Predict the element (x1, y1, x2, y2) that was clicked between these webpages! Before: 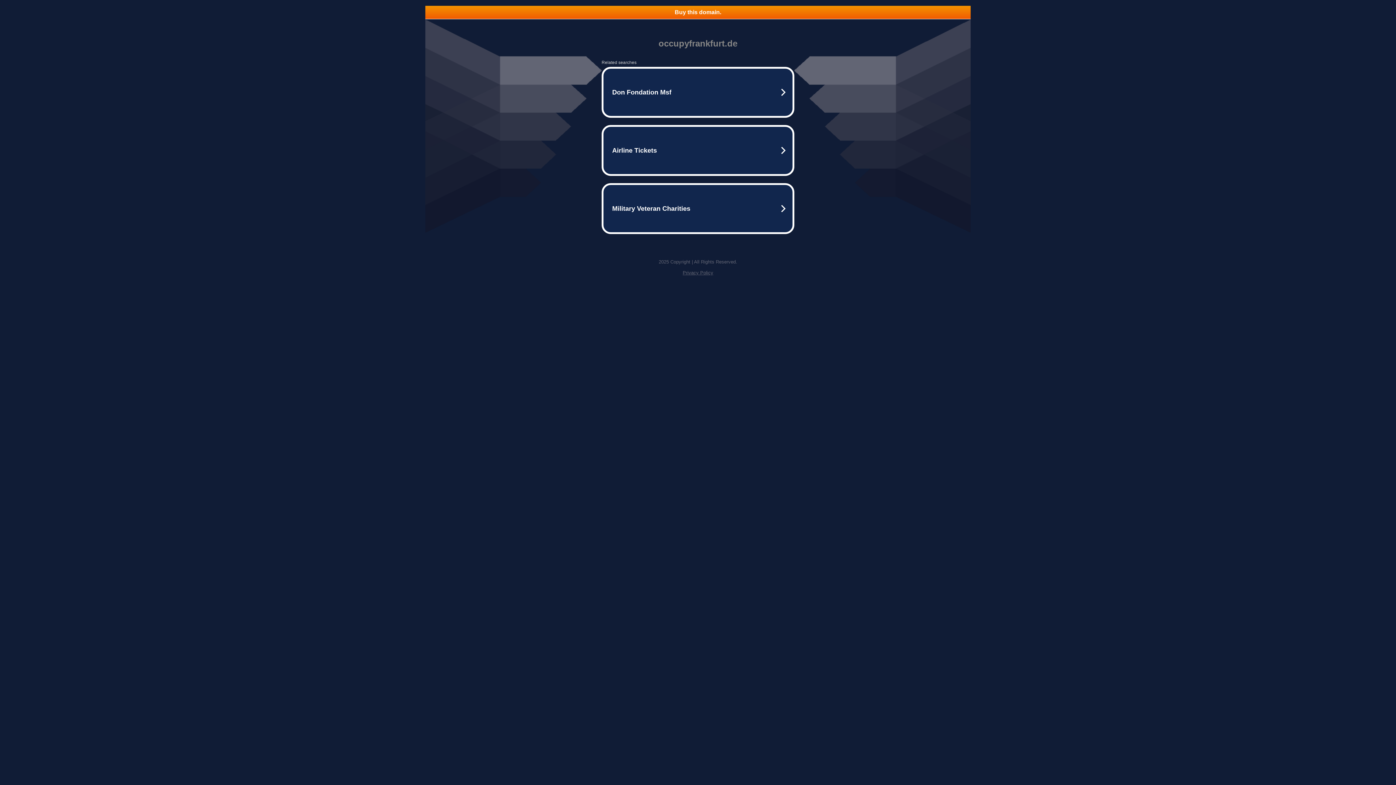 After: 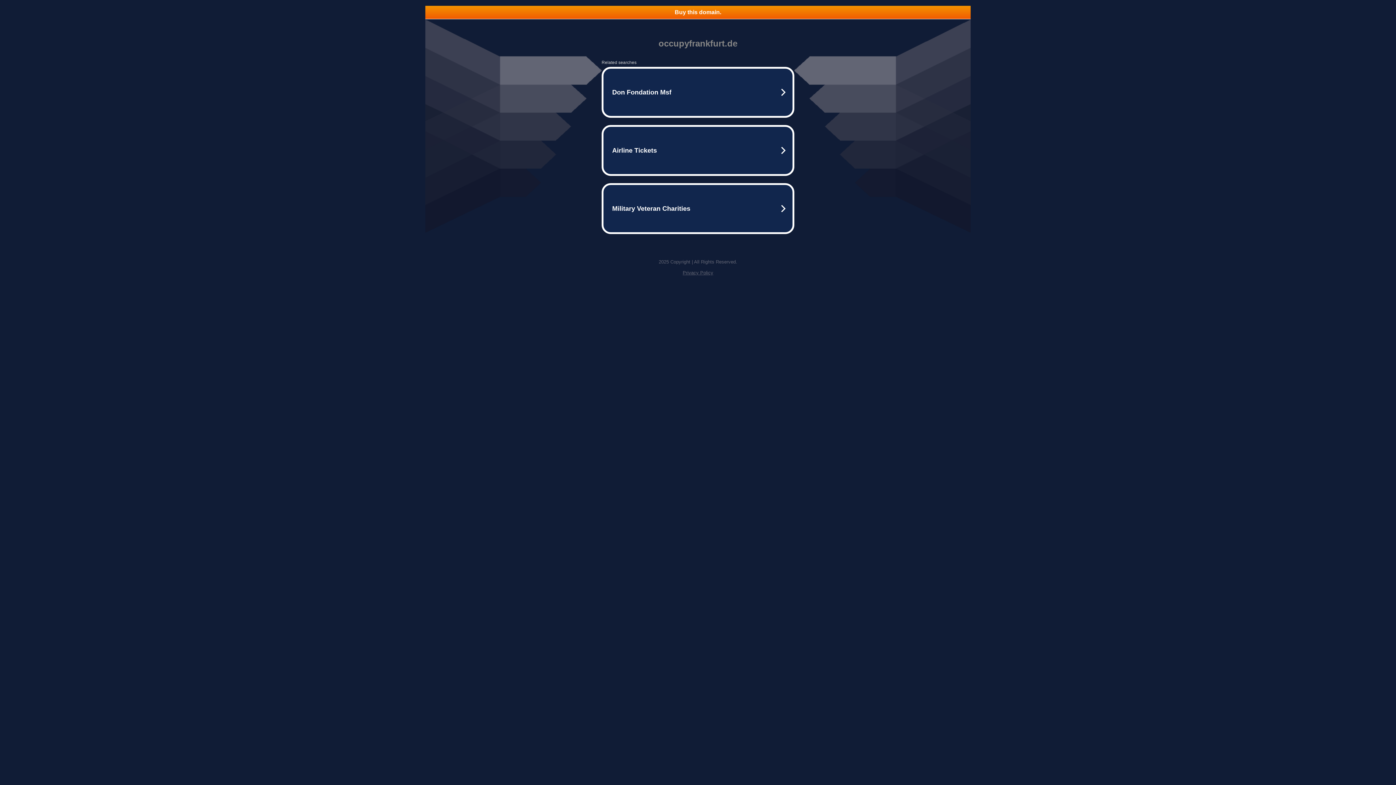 Action: bbox: (682, 270, 713, 275) label: Privacy Policy